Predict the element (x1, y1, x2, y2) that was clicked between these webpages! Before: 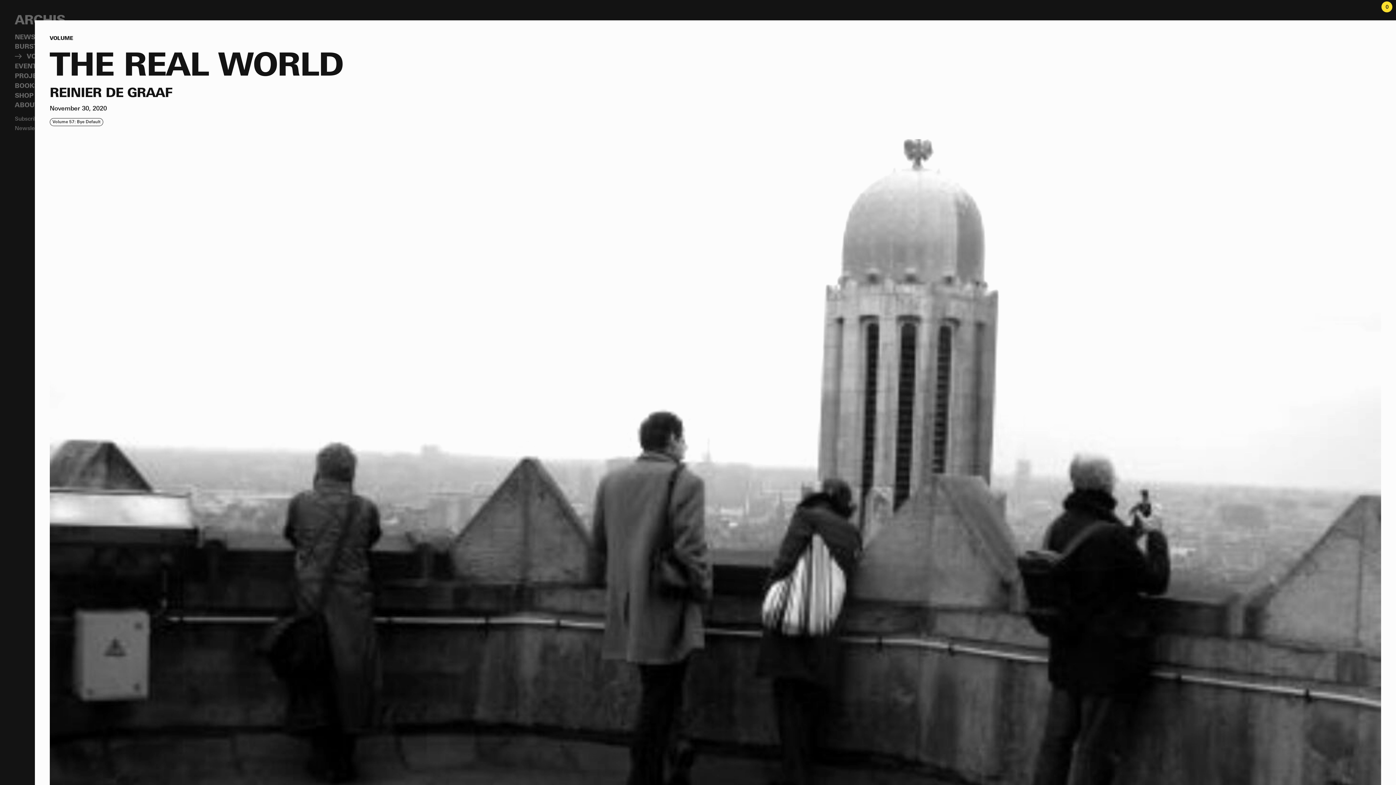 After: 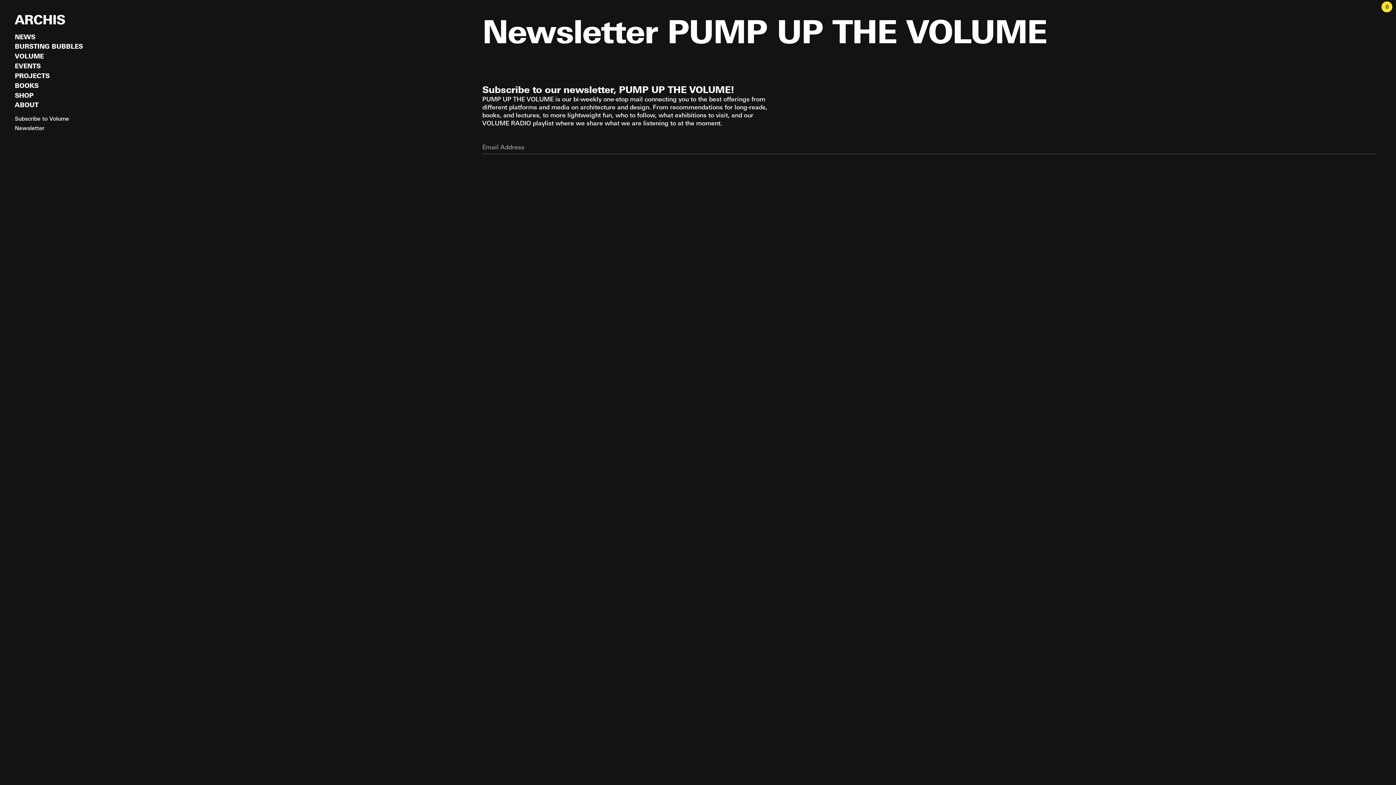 Action: bbox: (14, 126, 44, 131) label: Newsletter